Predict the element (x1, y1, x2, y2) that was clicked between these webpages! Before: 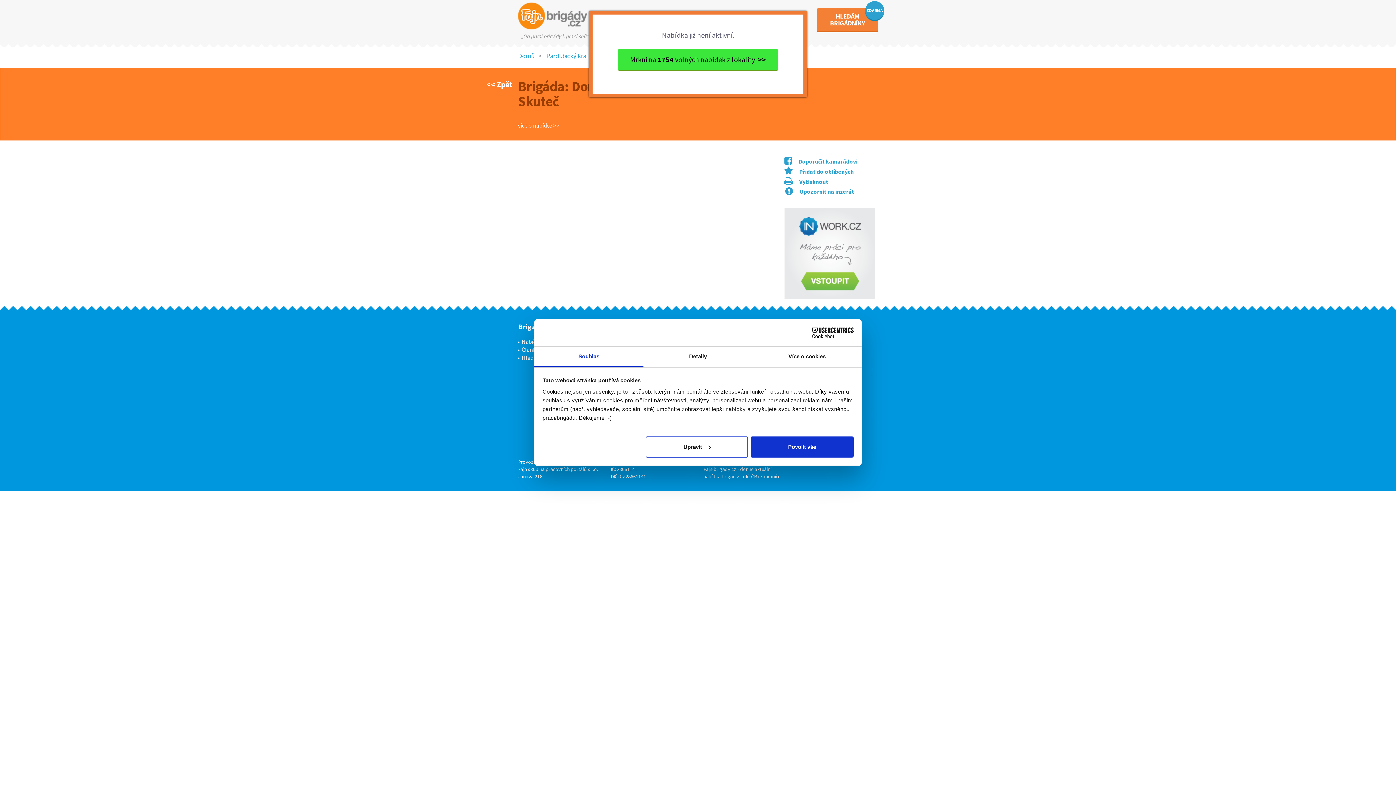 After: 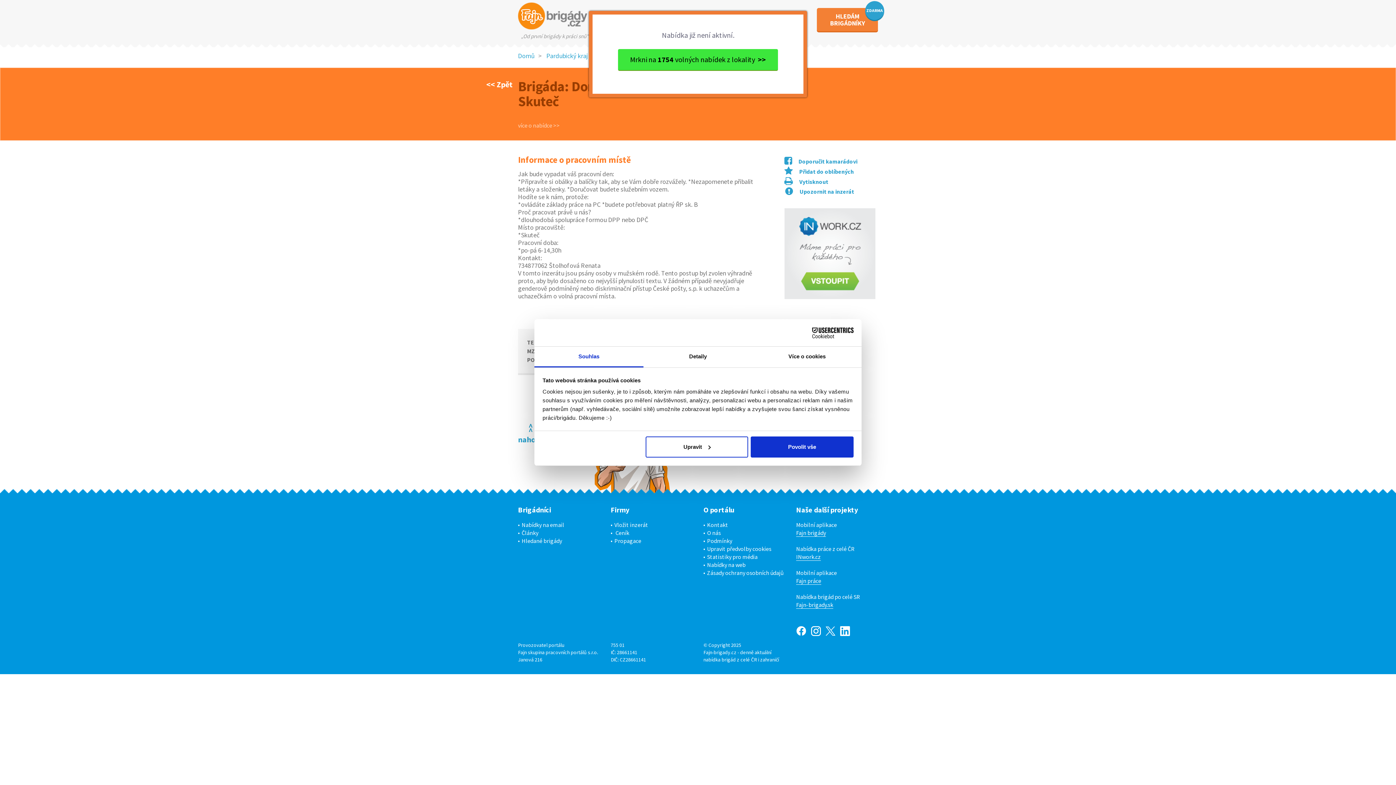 Action: bbox: (518, 121, 560, 129) label: více o nabídce >>